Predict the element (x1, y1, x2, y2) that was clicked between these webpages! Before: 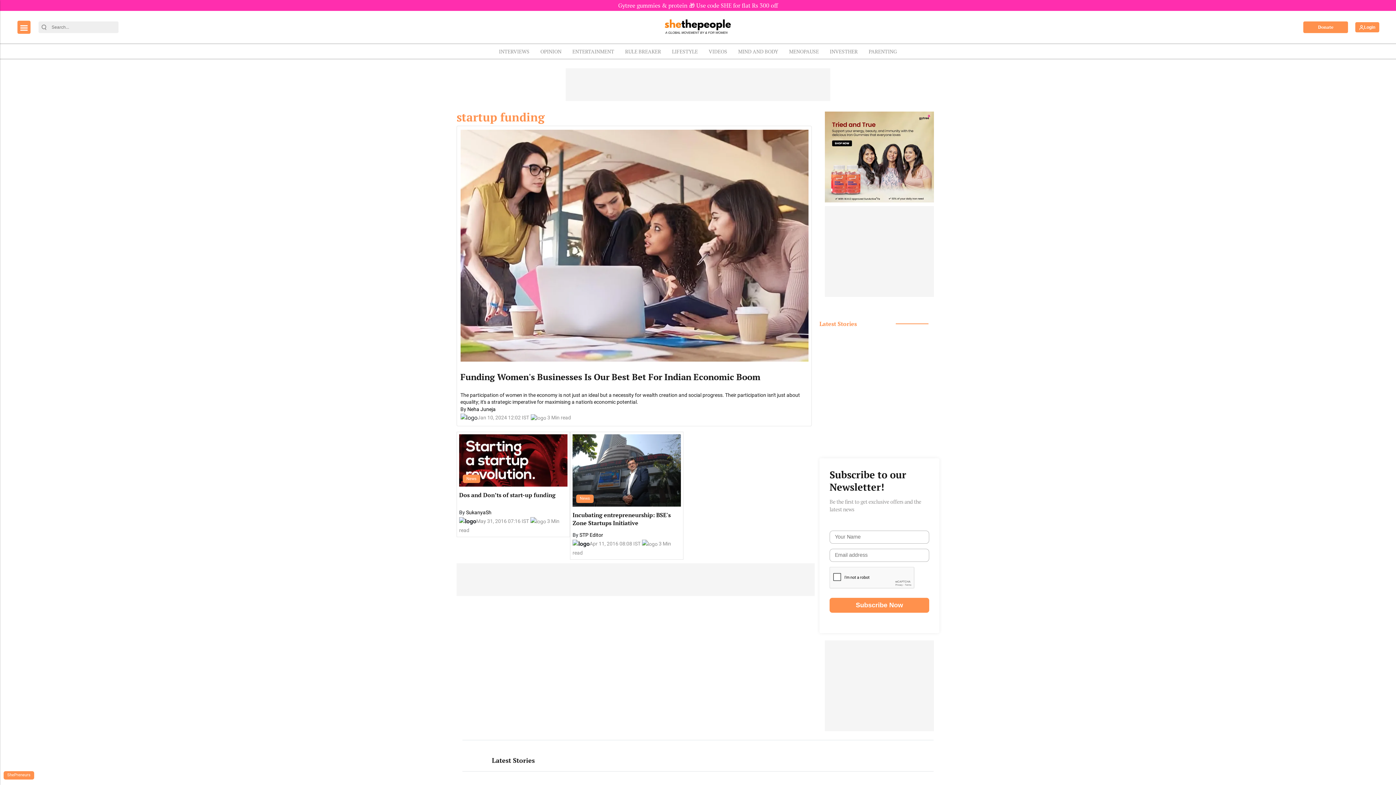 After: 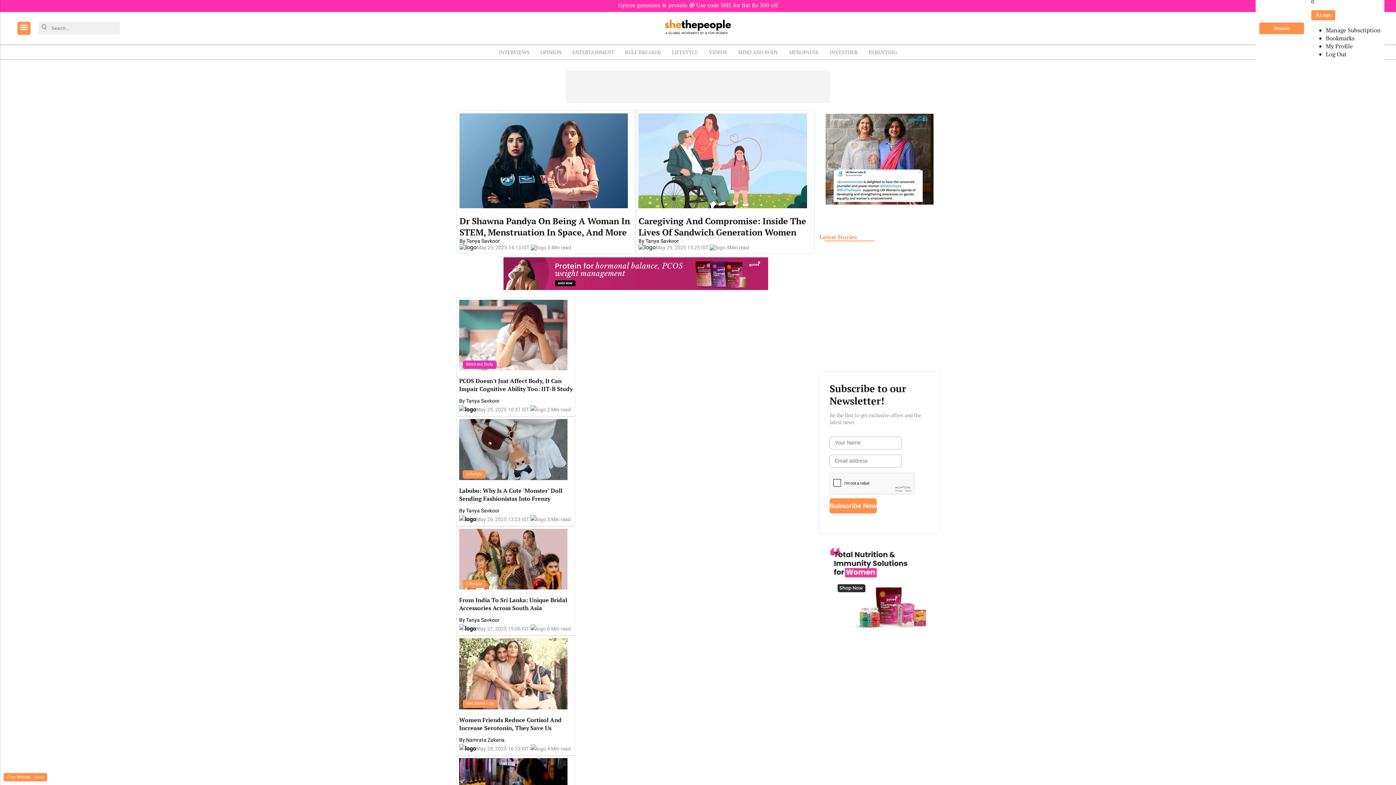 Action: label: logo bbox: (663, 16, 732, 38)